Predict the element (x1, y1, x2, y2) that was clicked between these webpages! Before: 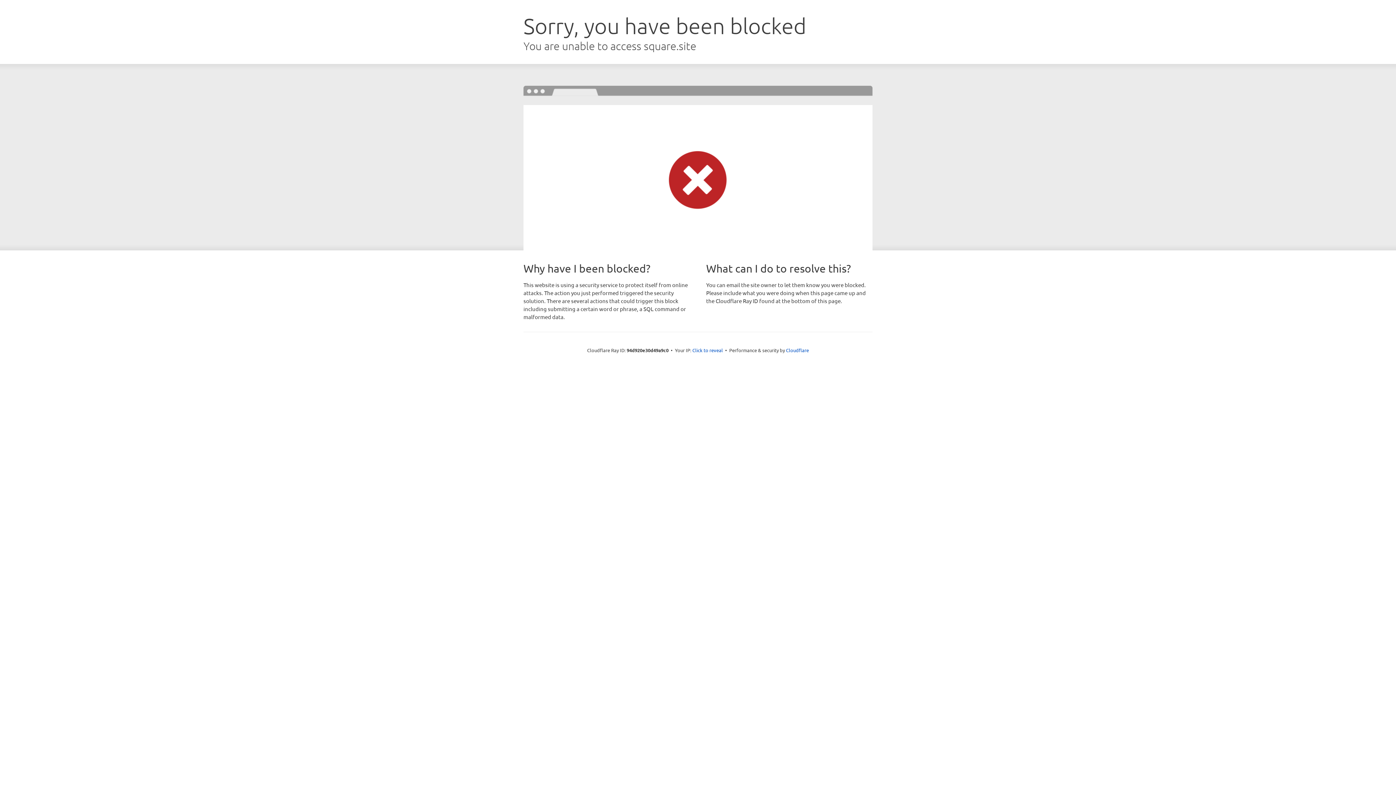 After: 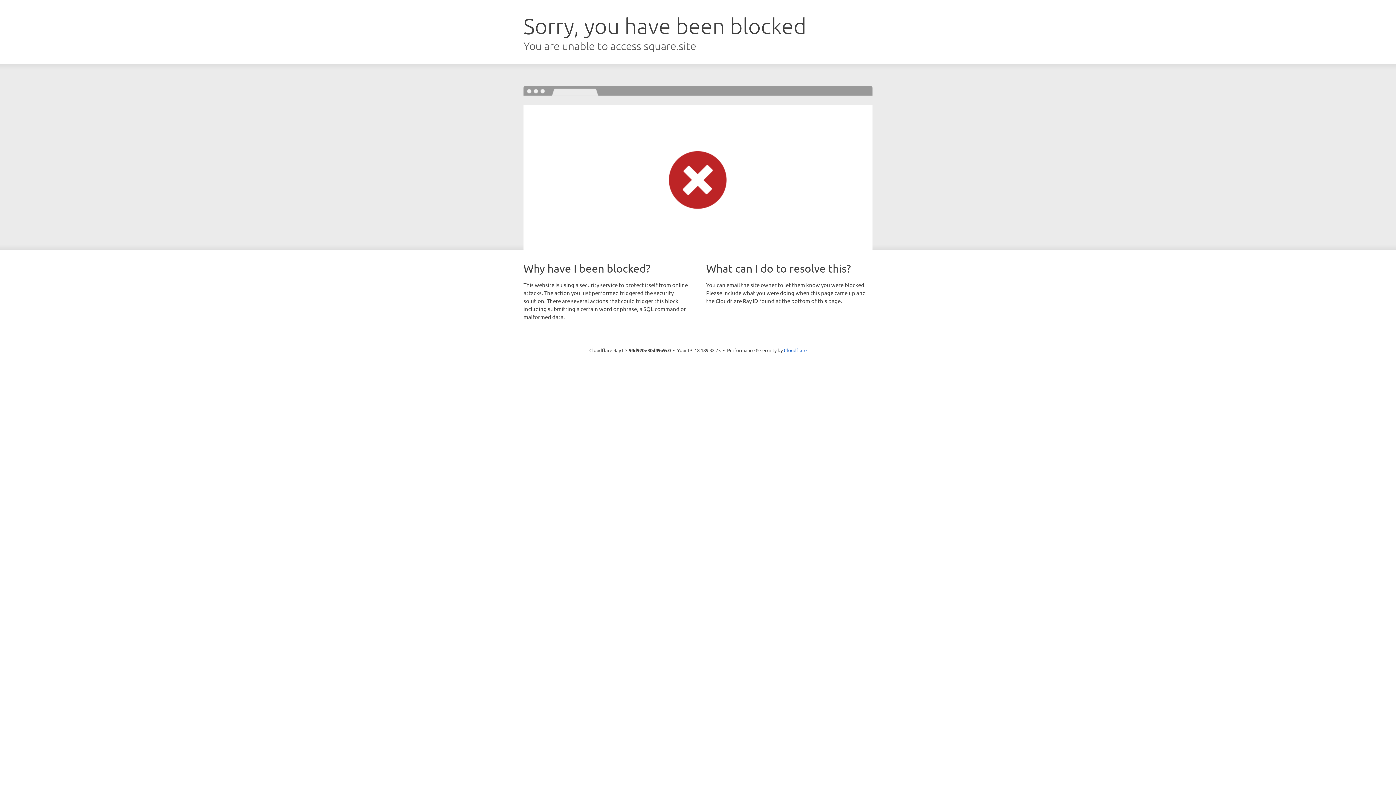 Action: bbox: (692, 346, 723, 353) label: Click to reveal